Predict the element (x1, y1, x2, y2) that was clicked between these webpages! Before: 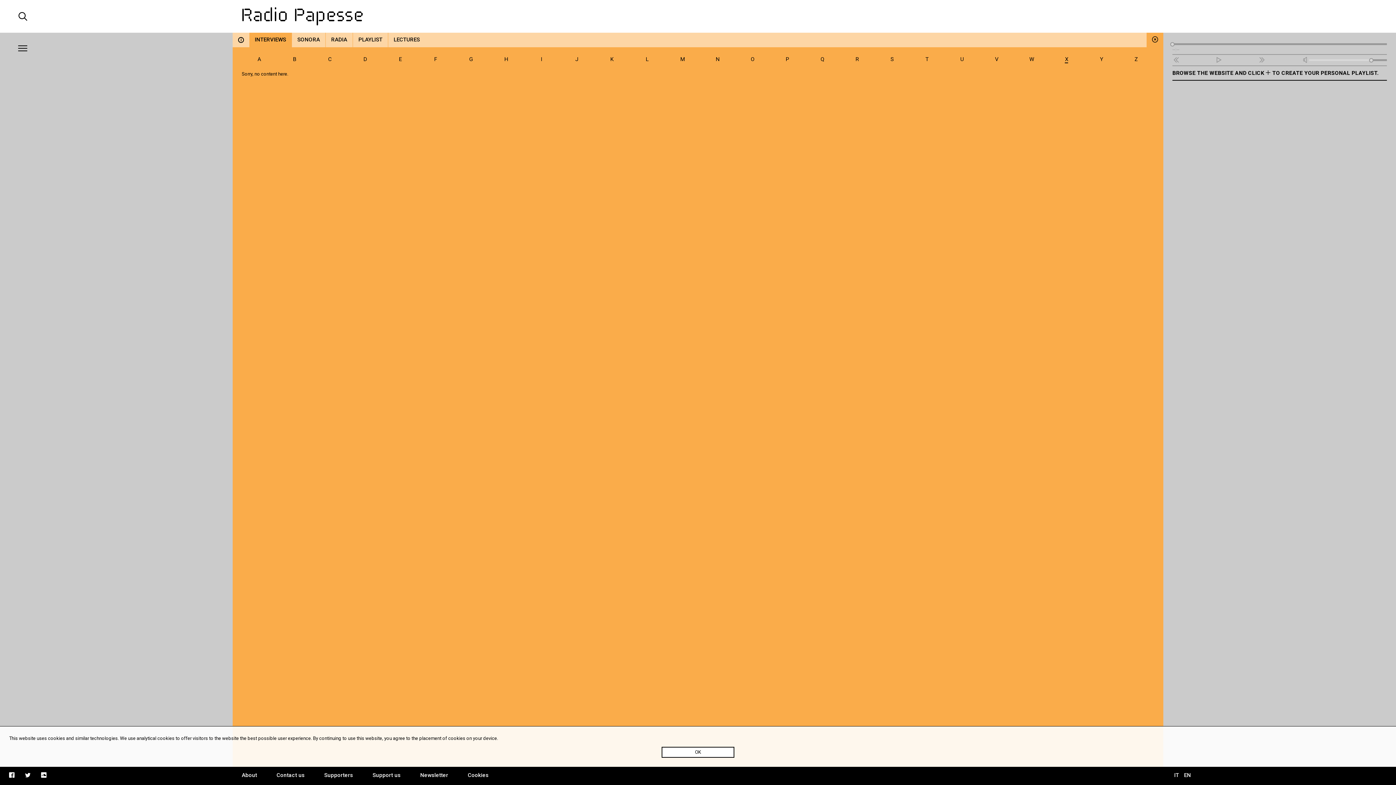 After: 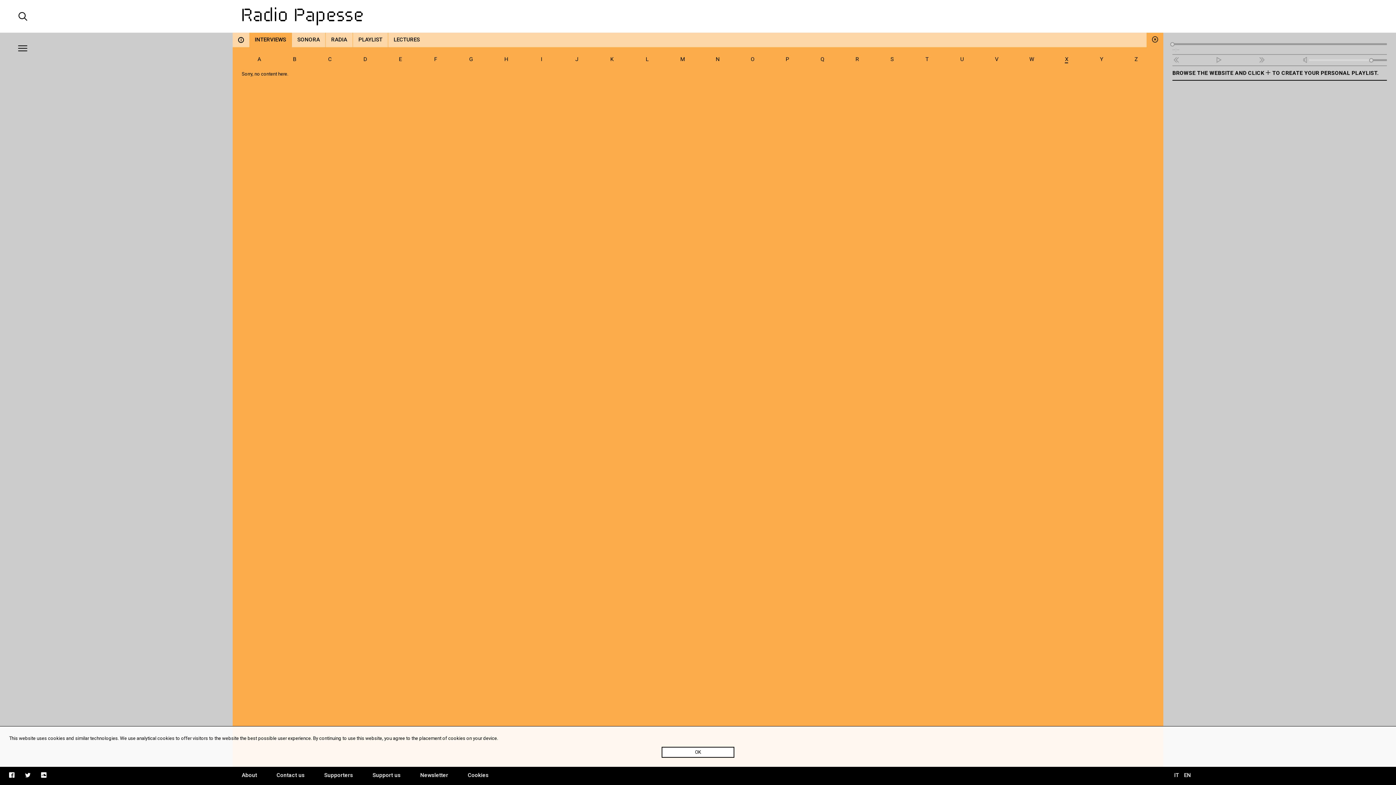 Action: label: X bbox: (1065, 56, 1068, 63)